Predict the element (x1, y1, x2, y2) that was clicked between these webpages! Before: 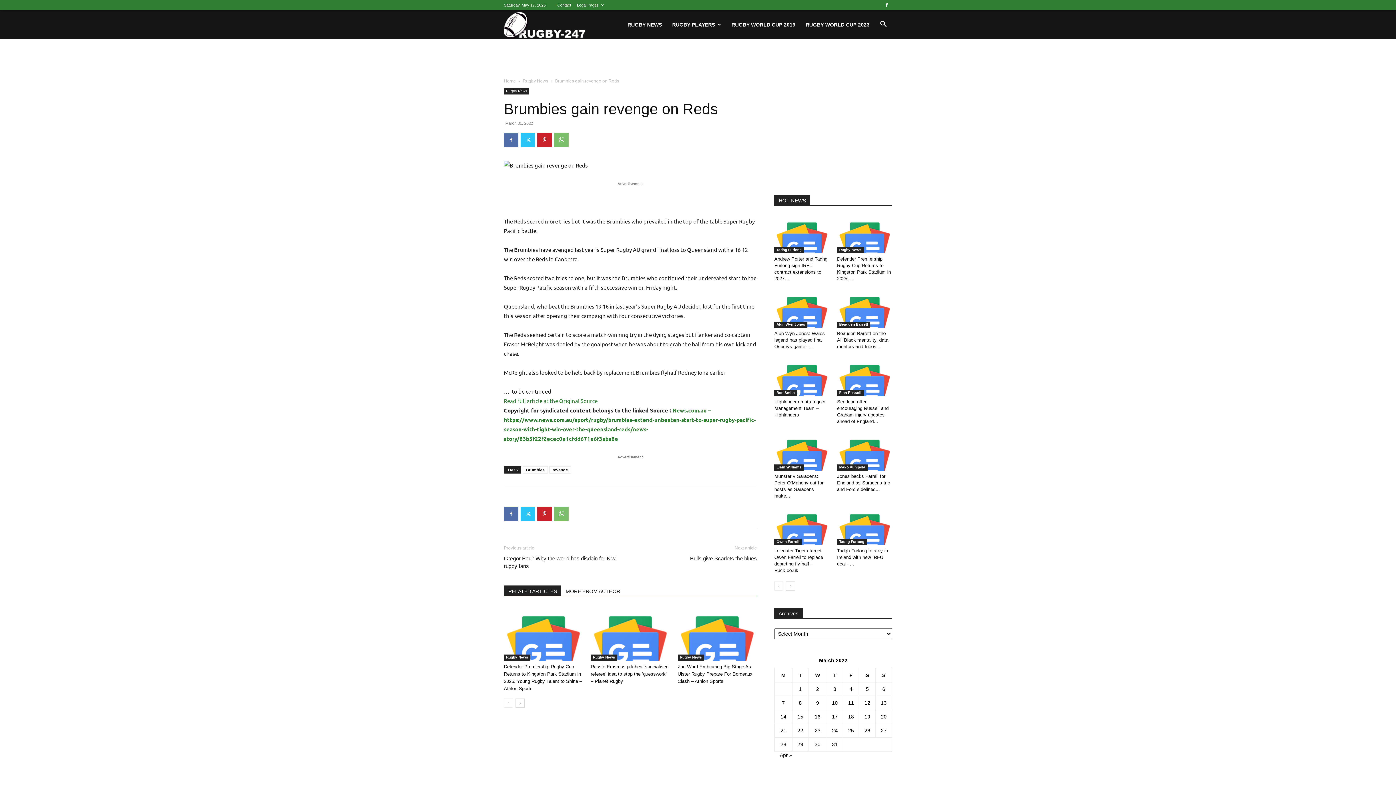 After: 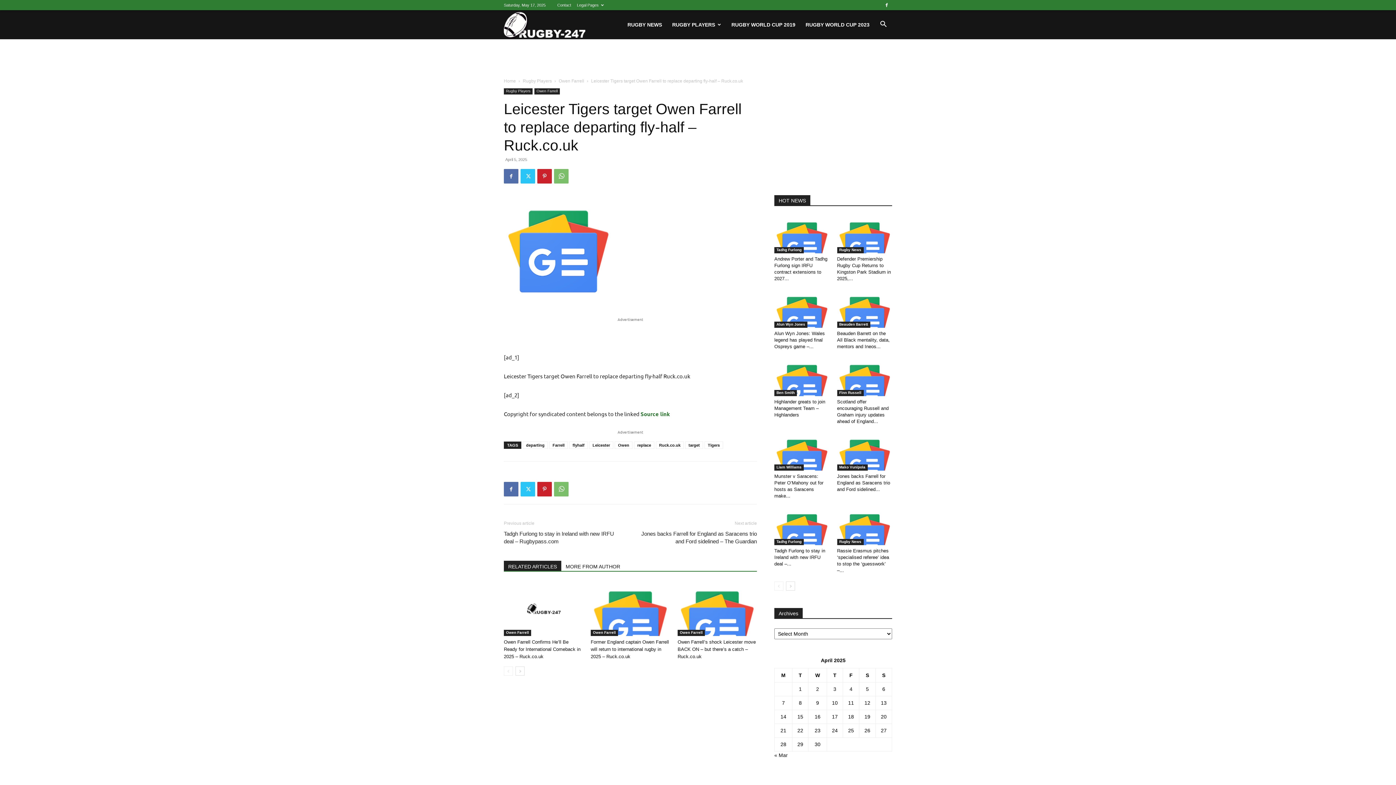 Action: bbox: (774, 507, 829, 545)